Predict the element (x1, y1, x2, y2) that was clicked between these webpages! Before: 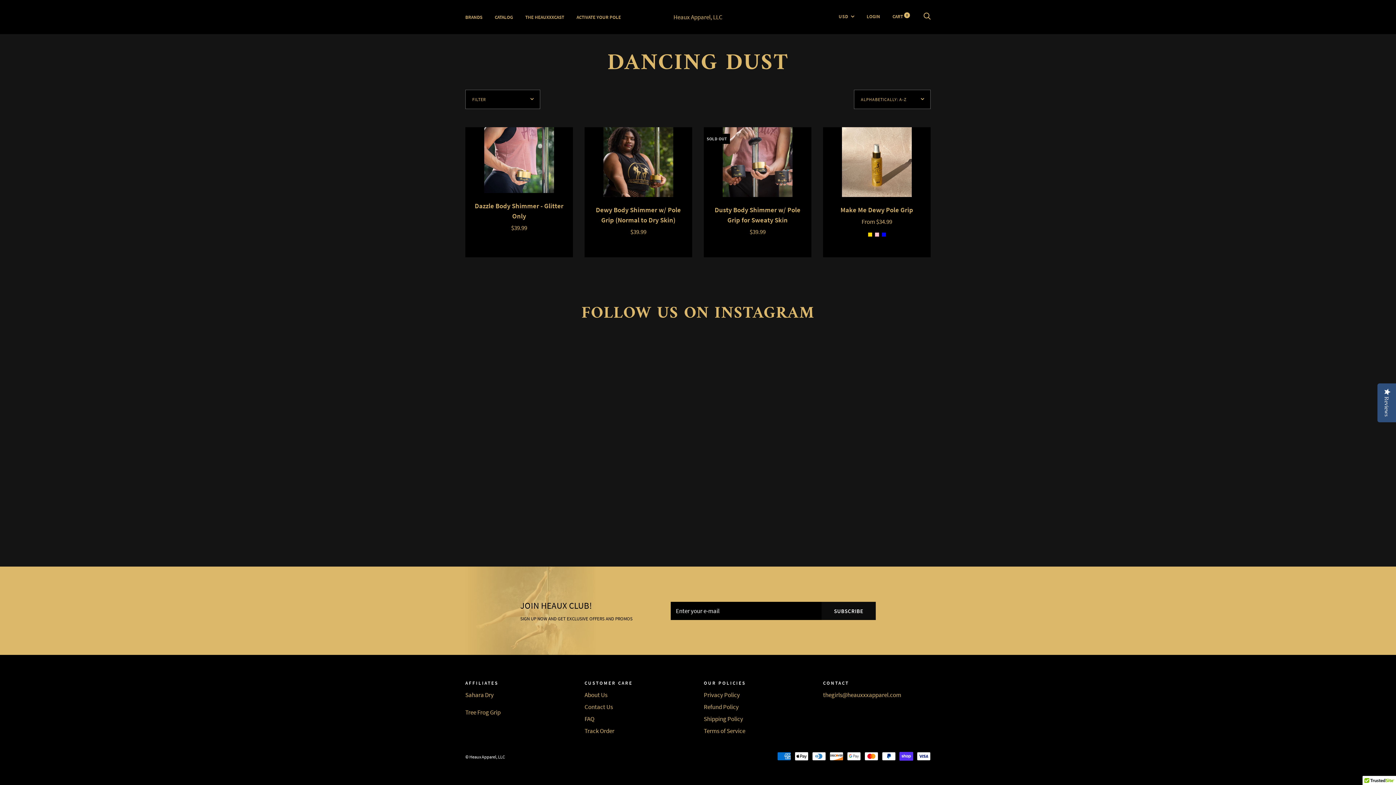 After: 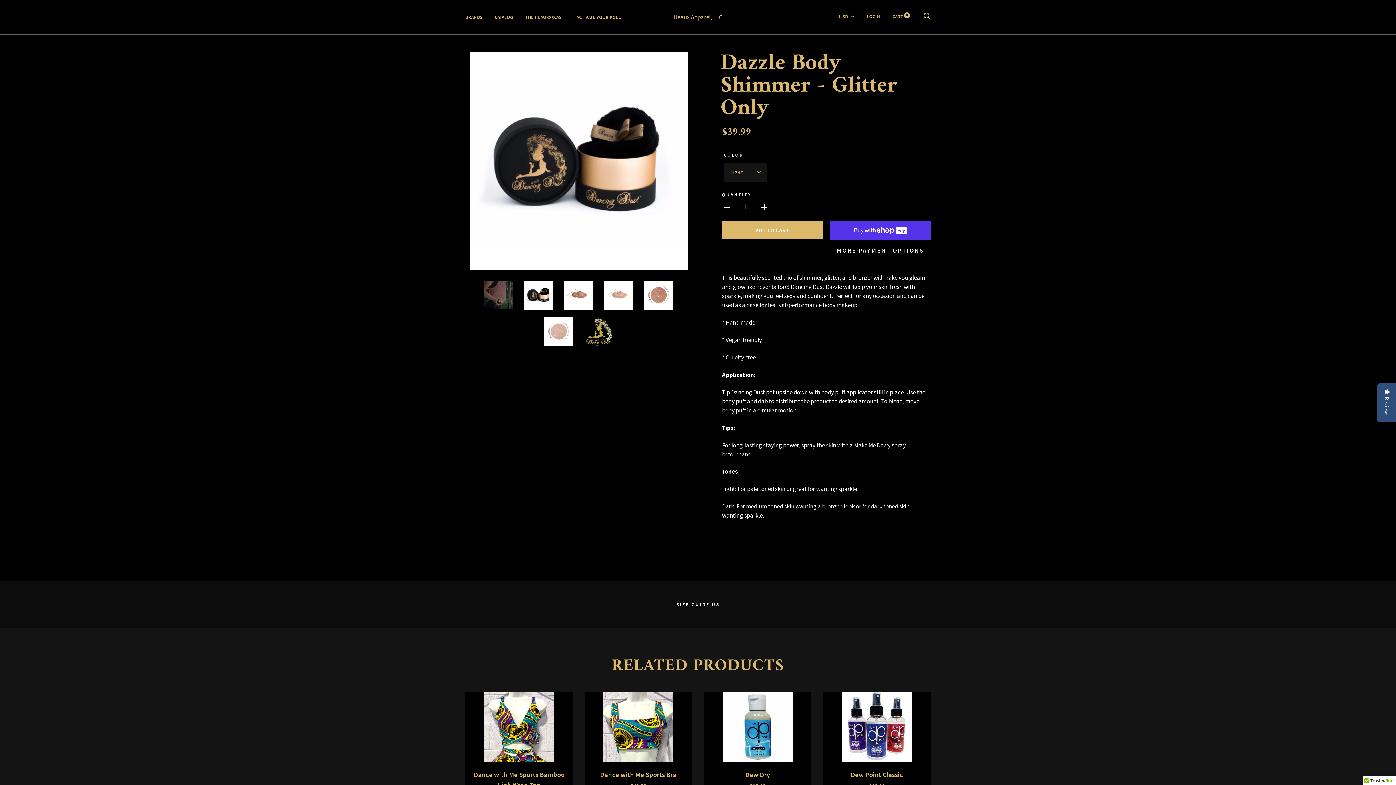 Action: bbox: (520, 238, 524, 242)